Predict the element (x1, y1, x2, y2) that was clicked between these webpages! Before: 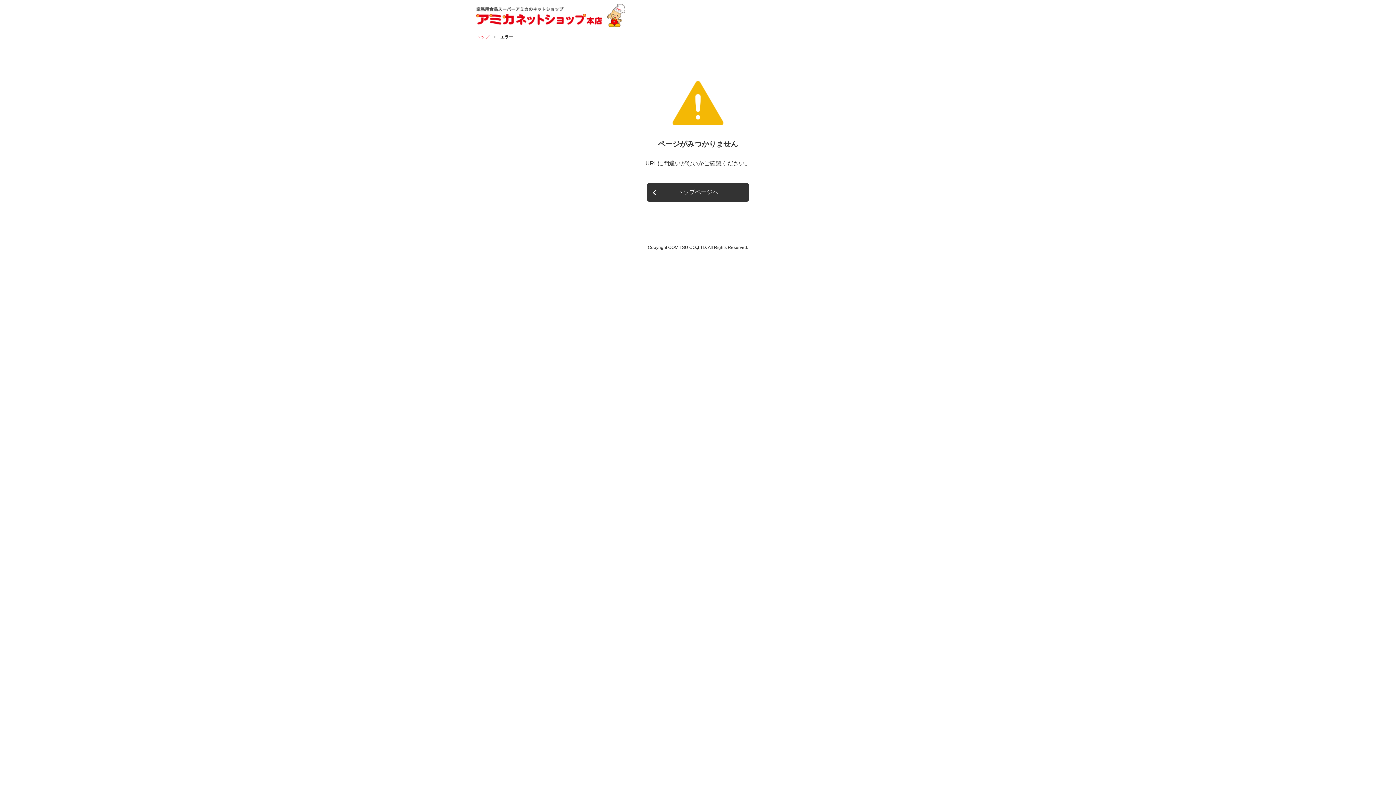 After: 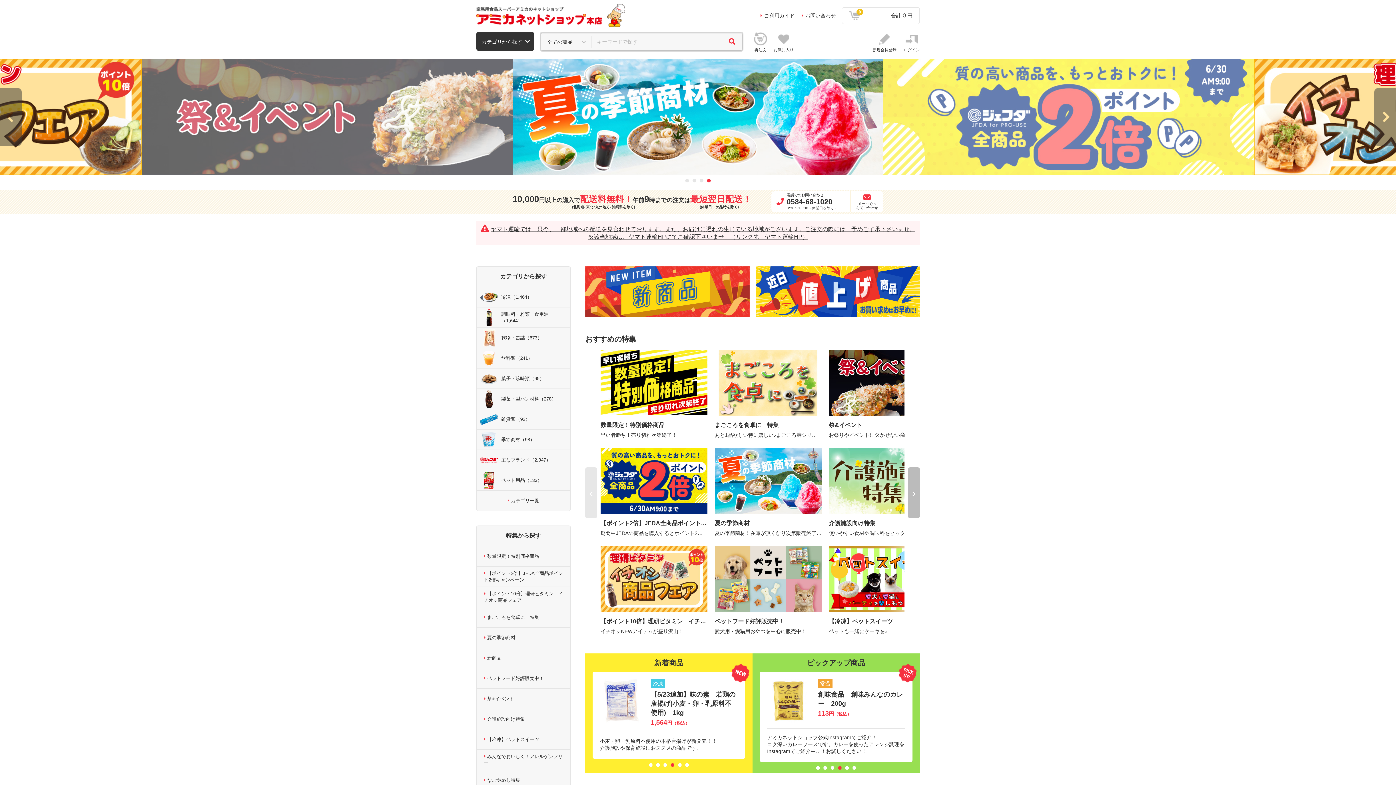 Action: label: トップページへ bbox: (647, 183, 749, 201)